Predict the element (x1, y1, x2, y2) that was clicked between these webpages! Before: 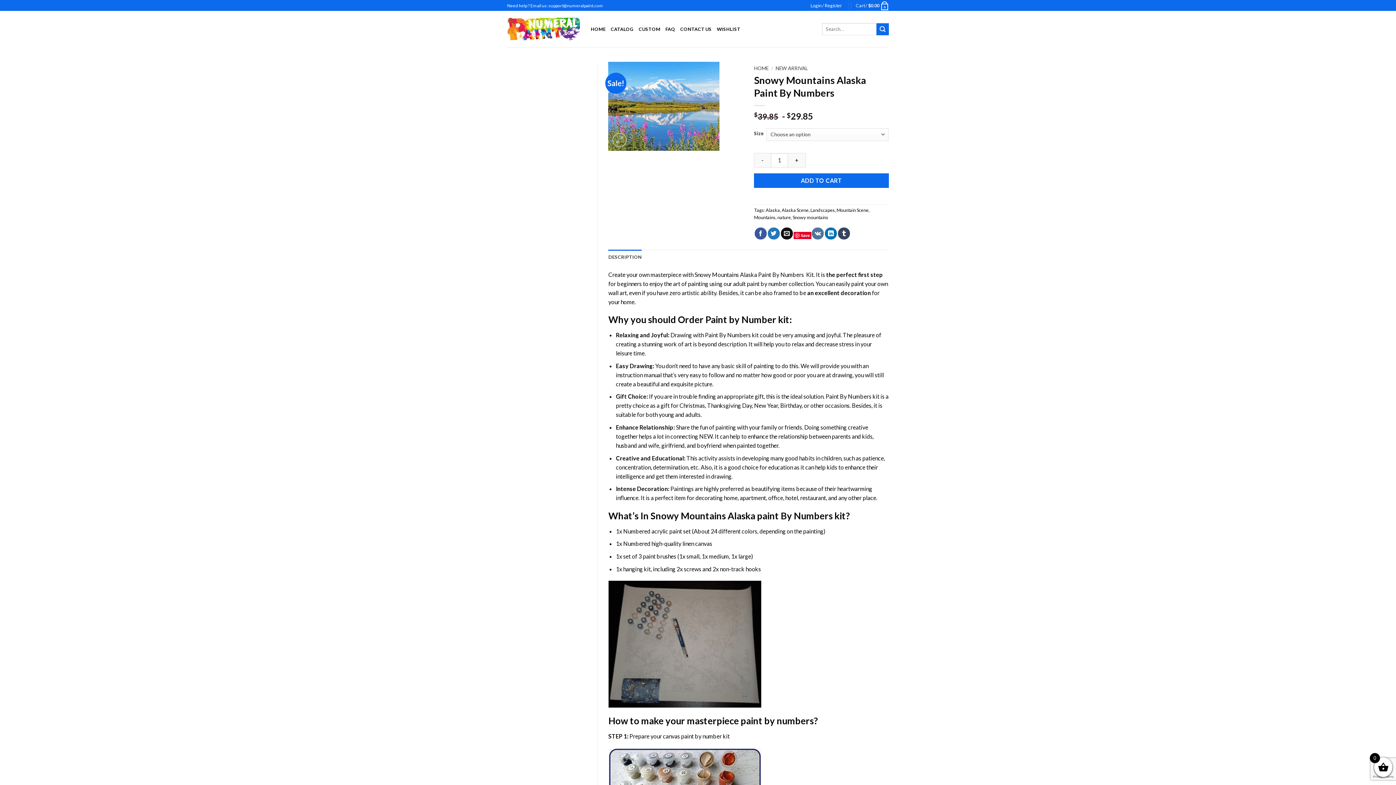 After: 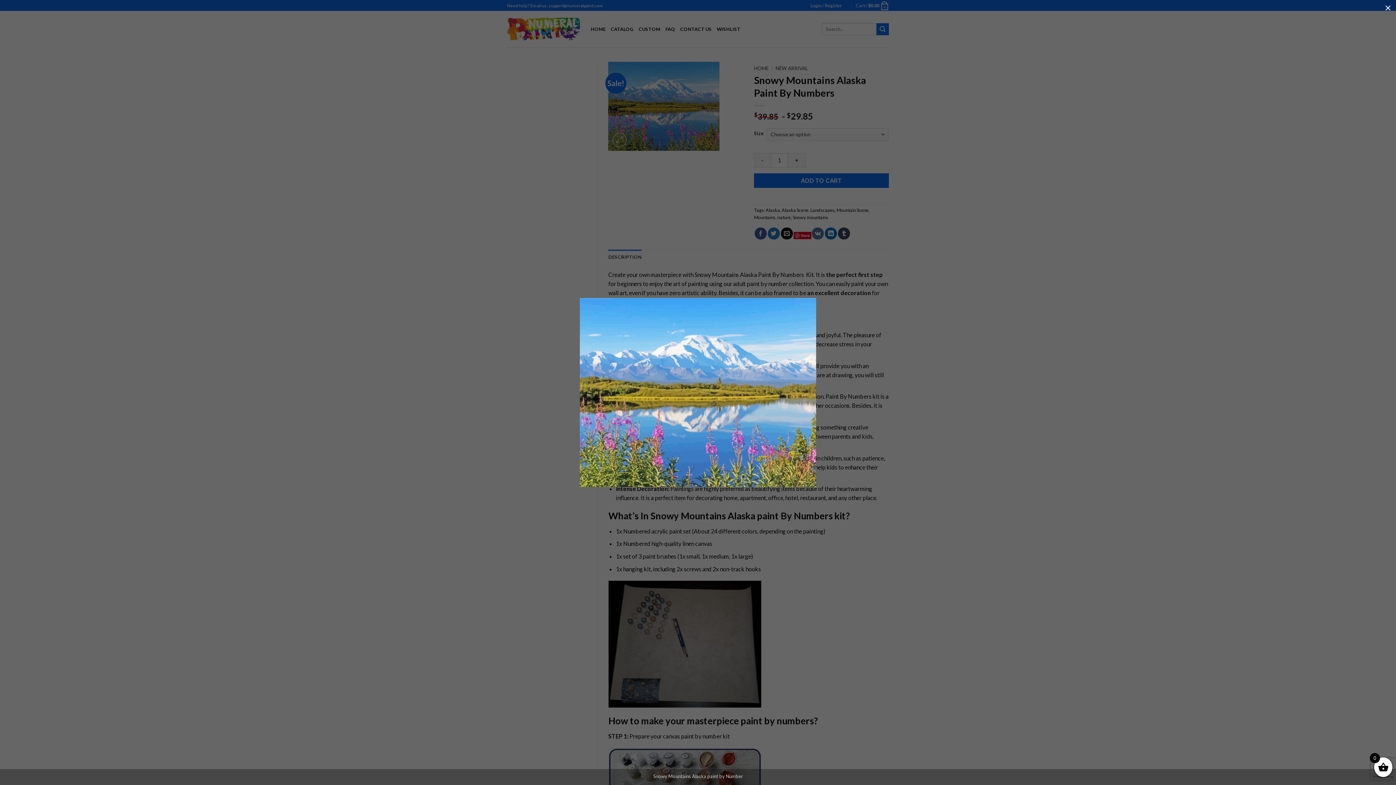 Action: bbox: (608, 101, 719, 108)